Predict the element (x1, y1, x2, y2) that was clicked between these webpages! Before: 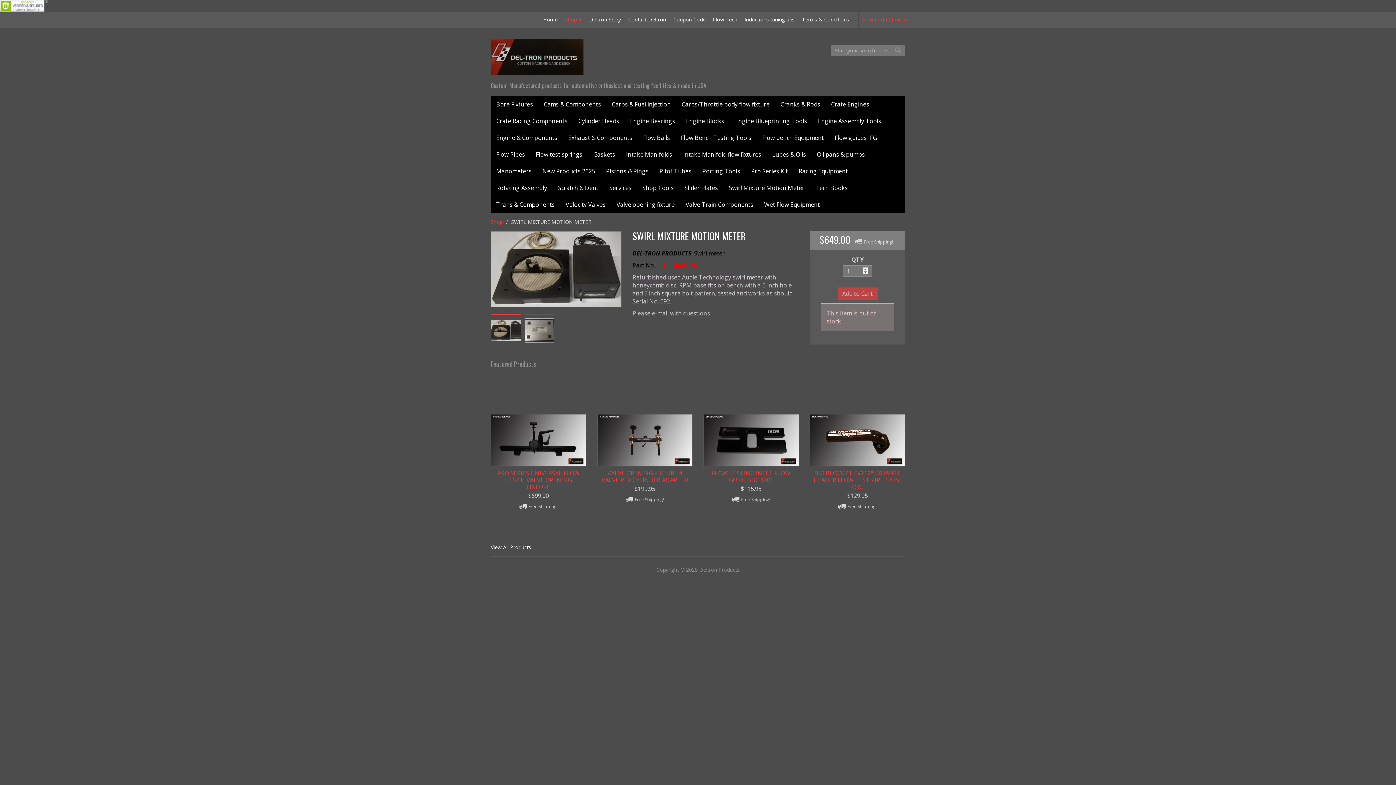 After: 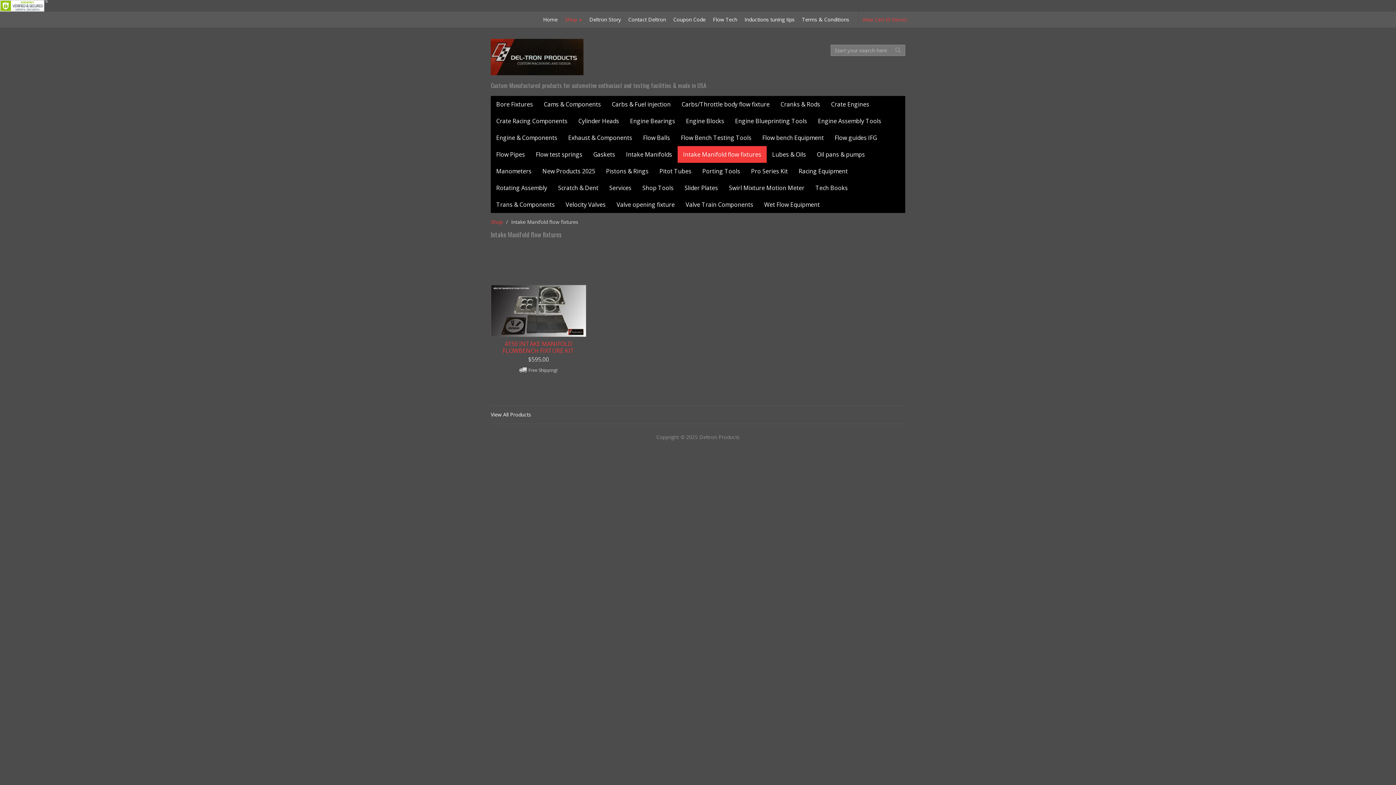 Action: label: Intake Manifold flow fixtures bbox: (677, 146, 766, 162)